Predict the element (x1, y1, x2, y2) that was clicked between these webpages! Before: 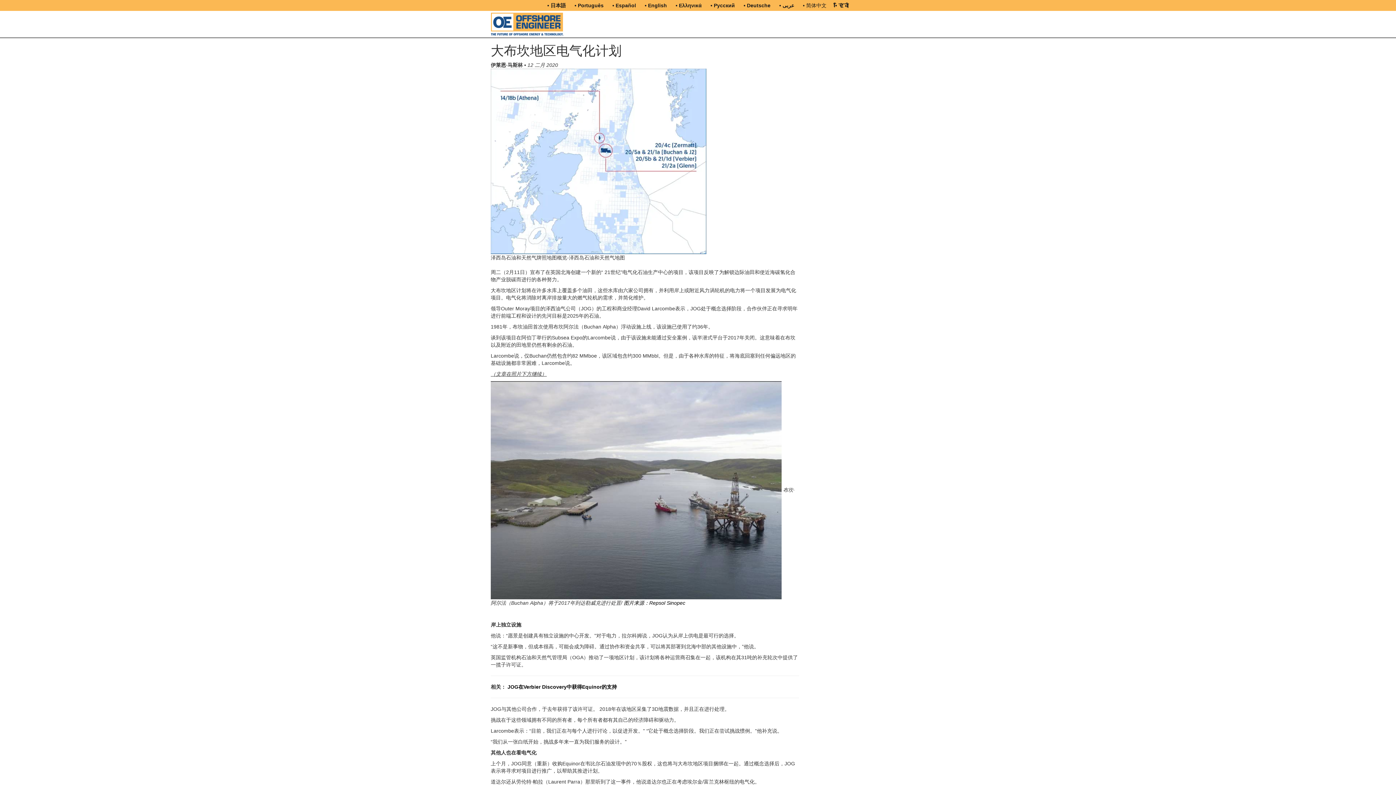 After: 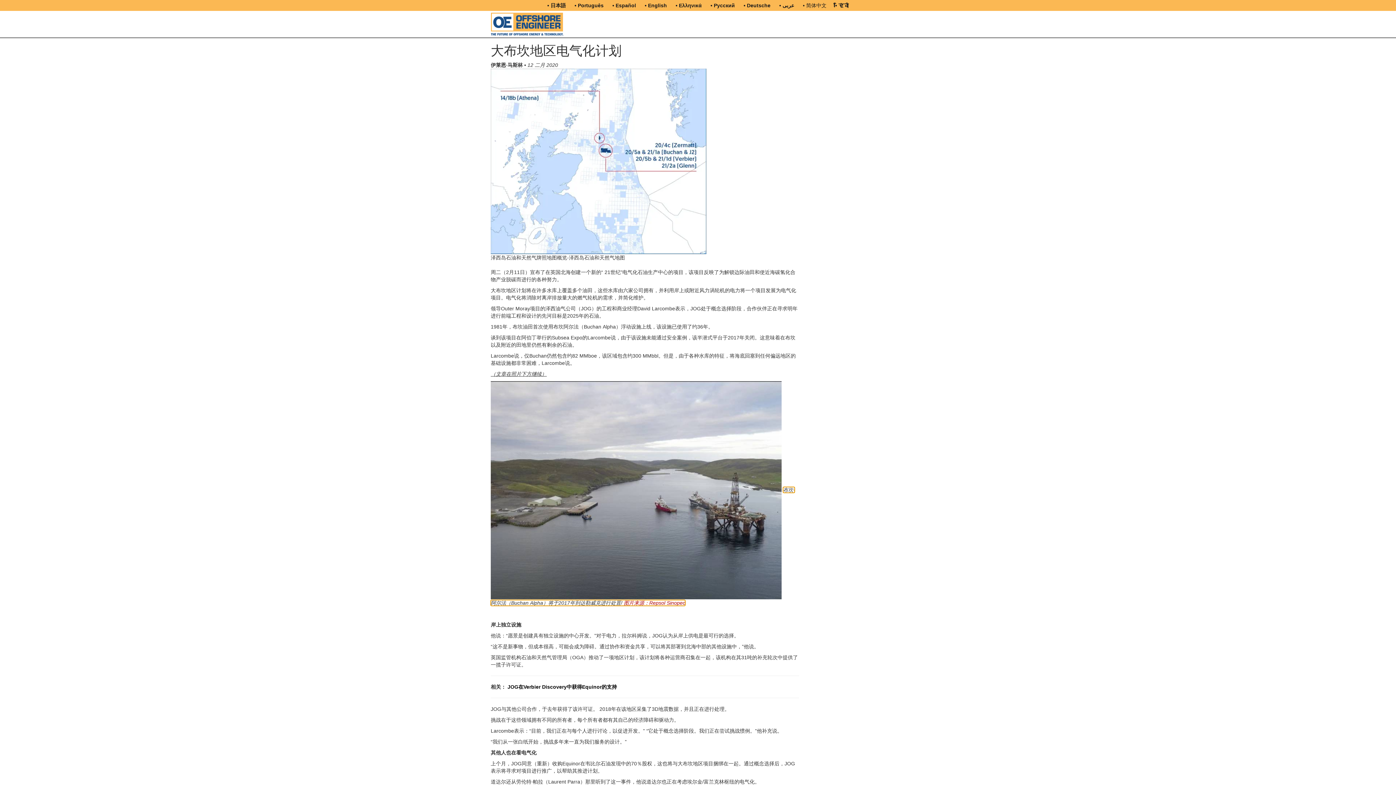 Action: bbox: (624, 600, 685, 606) label: 图片来源：Repsol Sinopec